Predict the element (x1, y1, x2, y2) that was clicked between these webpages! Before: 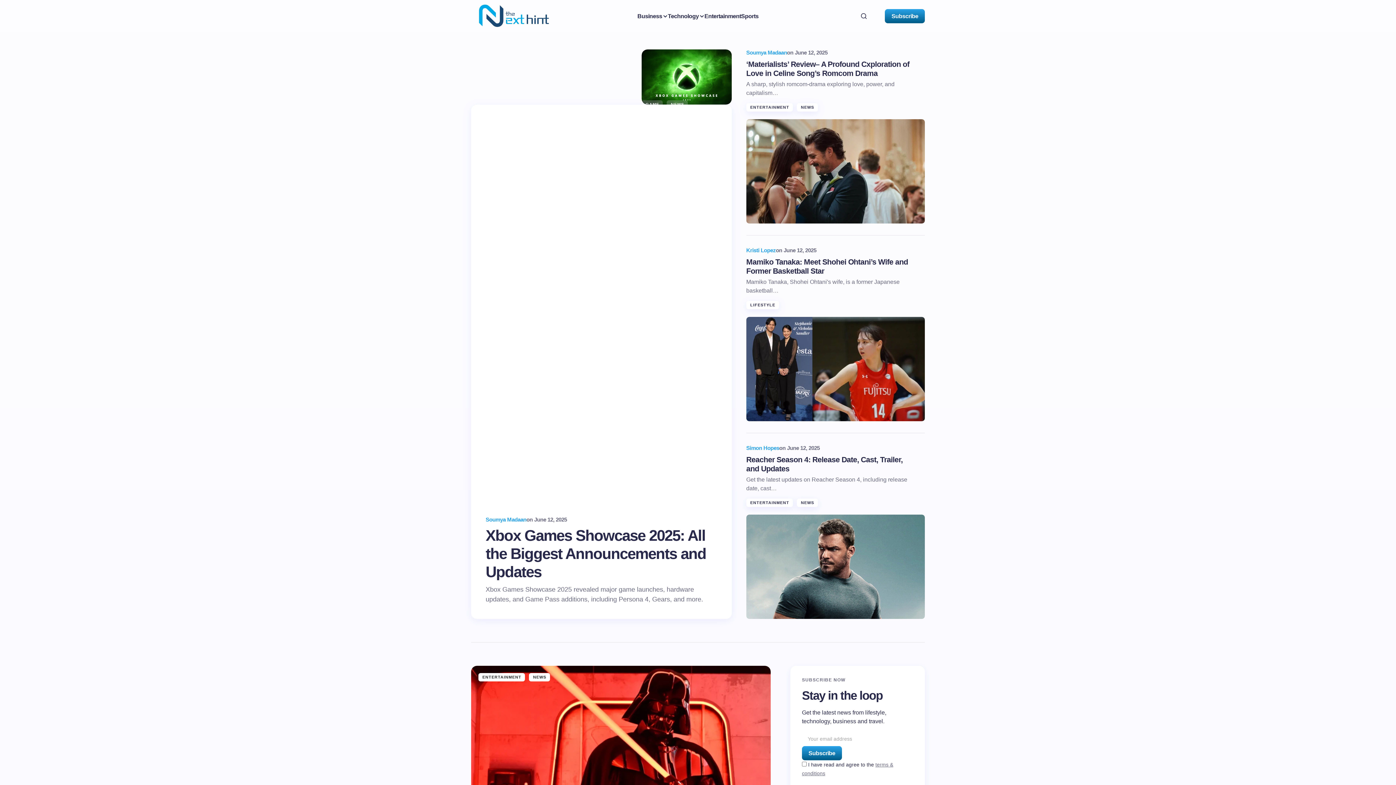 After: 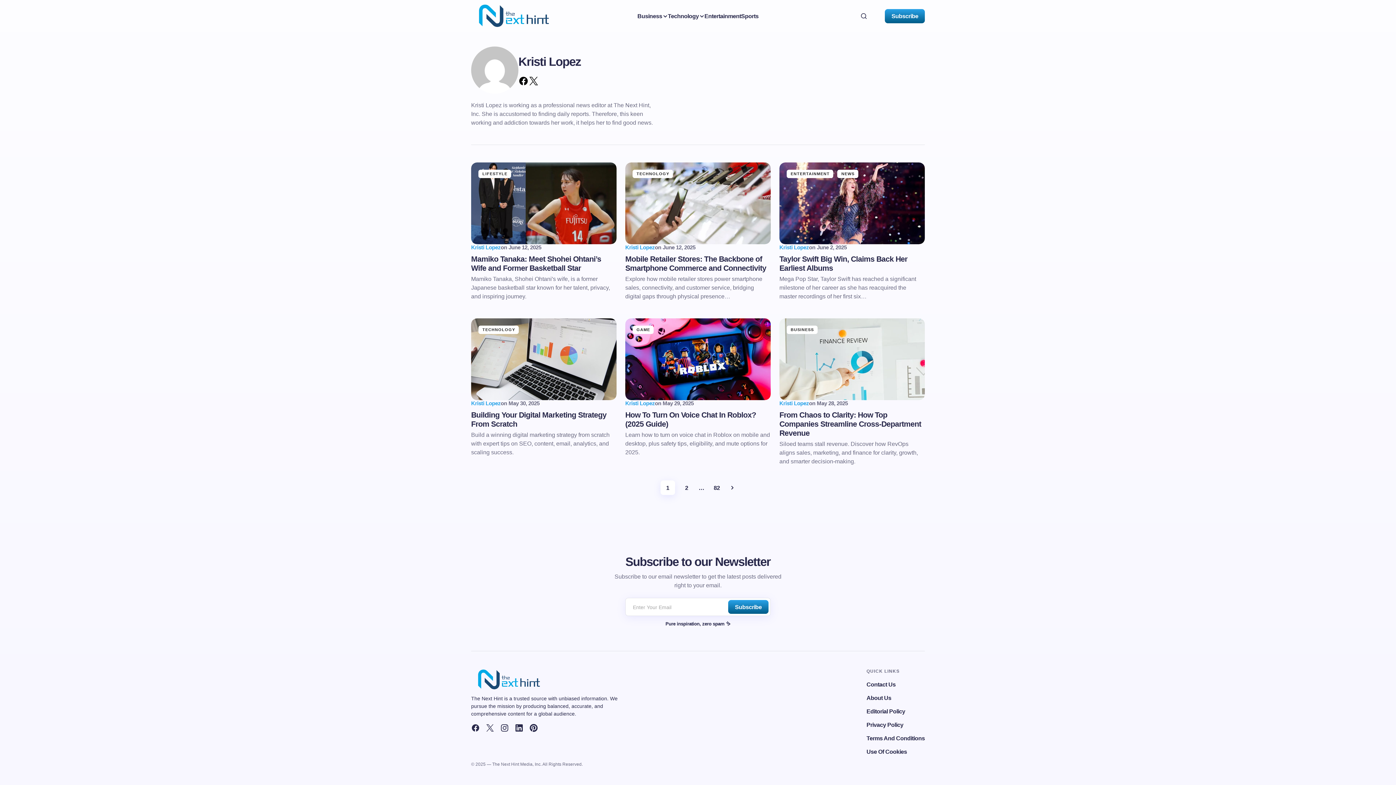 Action: label: Kristi Lopez bbox: (746, 247, 776, 253)